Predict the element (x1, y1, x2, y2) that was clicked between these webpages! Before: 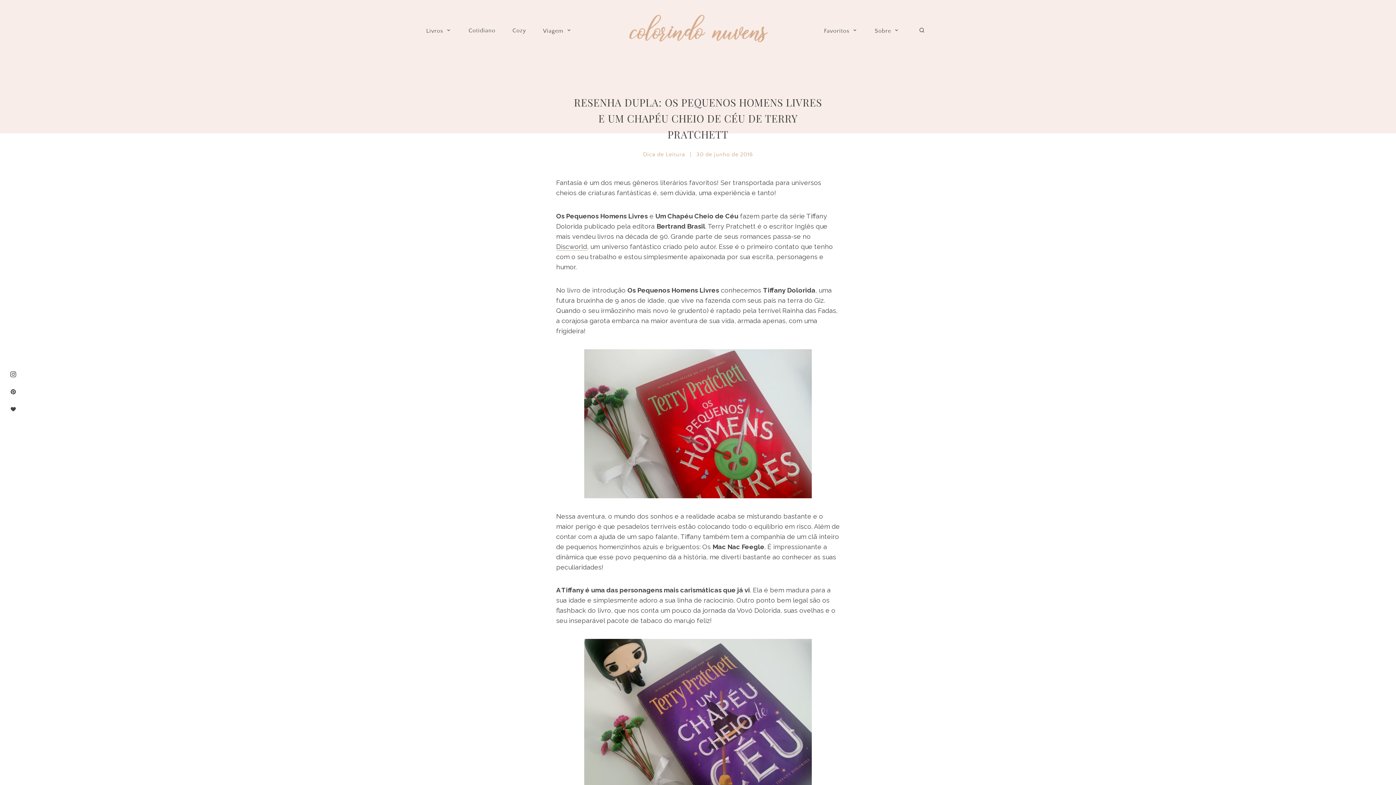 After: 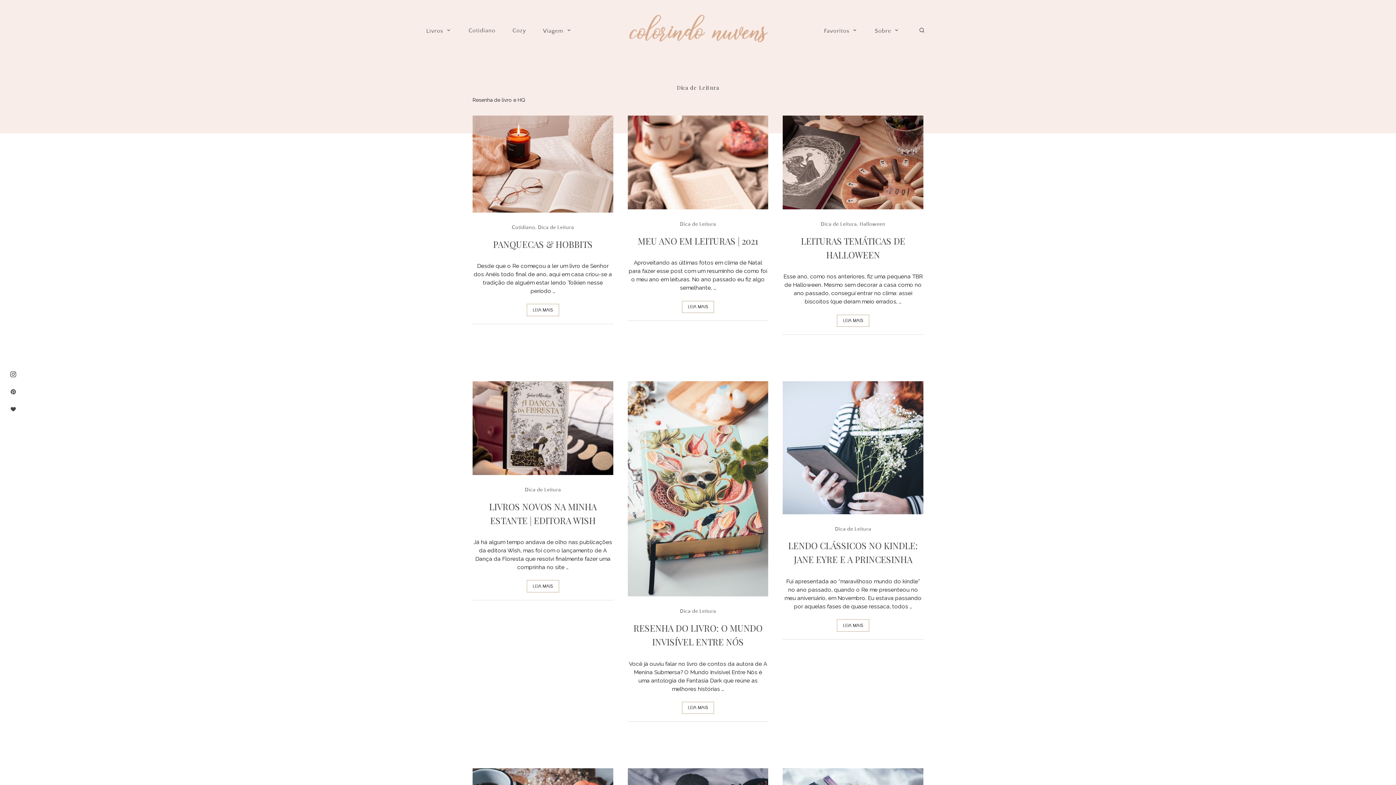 Action: bbox: (643, 151, 685, 157) label: Dica de Leitura